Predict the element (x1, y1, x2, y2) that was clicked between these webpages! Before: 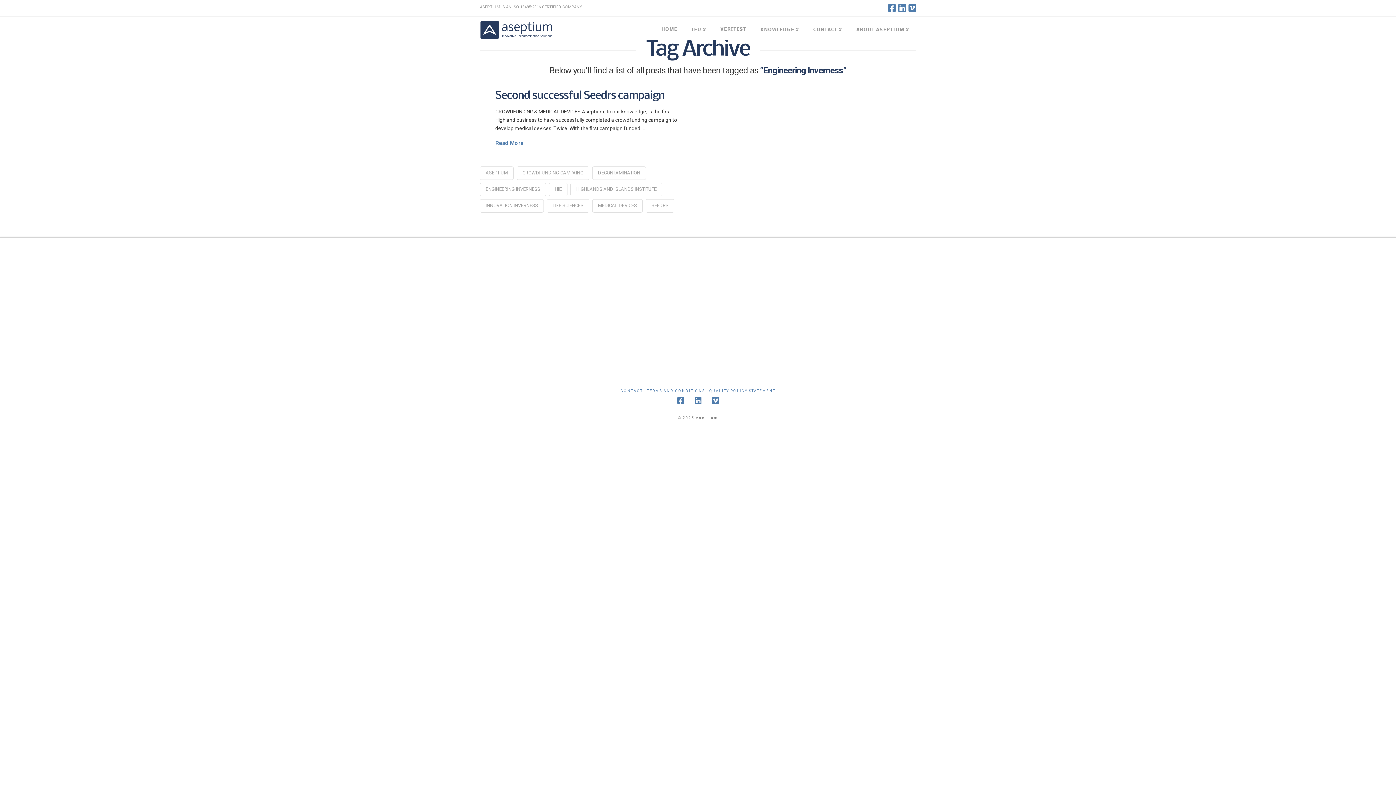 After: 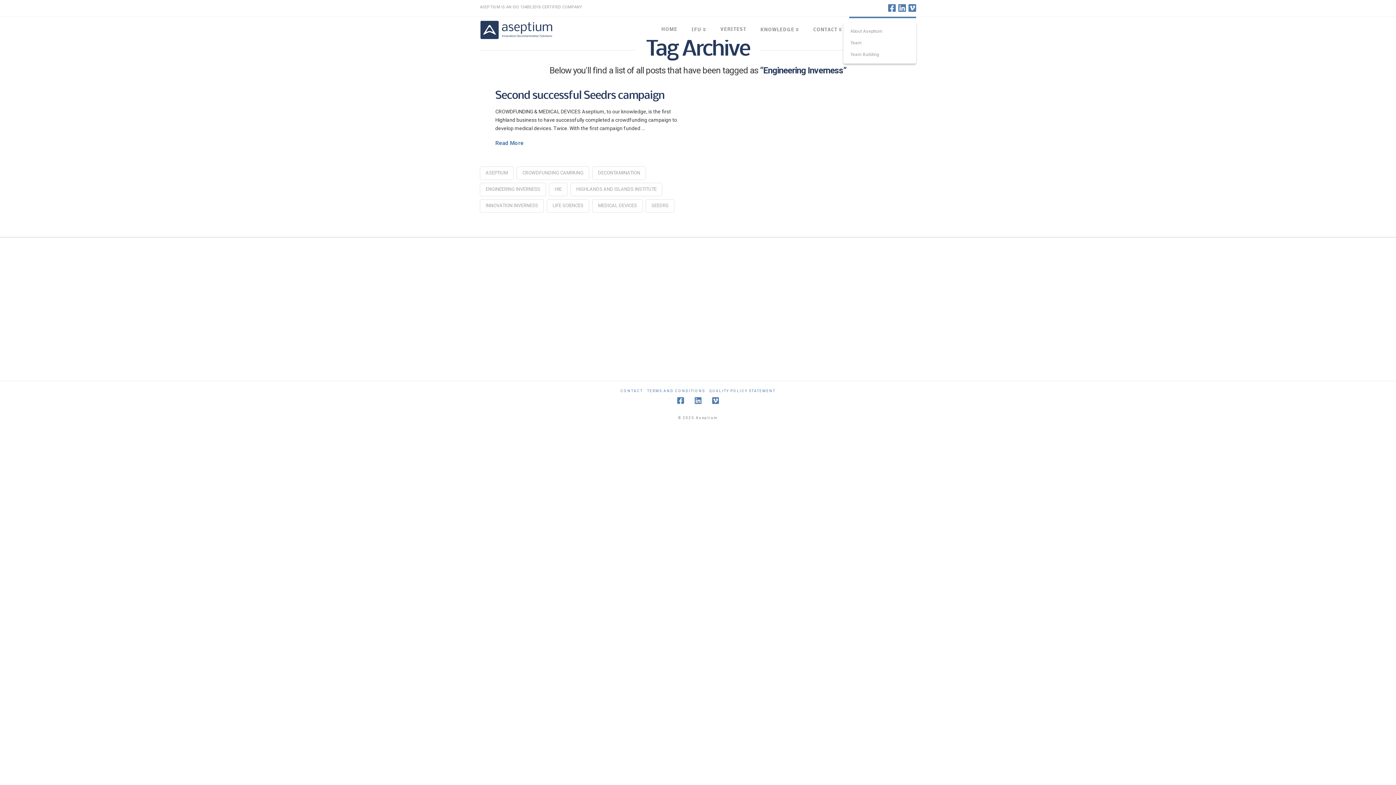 Action: label: ABOUT ASEPTIUM bbox: (849, 16, 916, 27)